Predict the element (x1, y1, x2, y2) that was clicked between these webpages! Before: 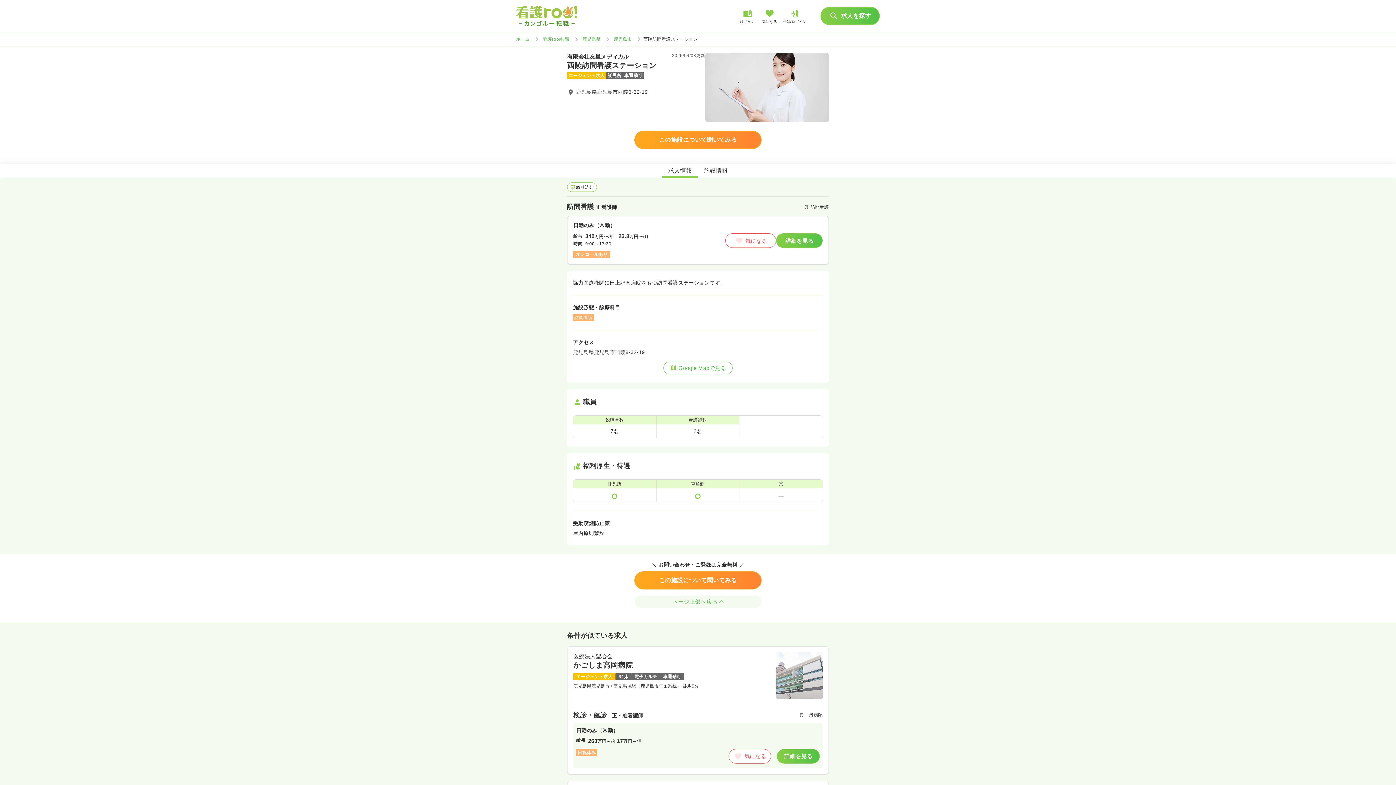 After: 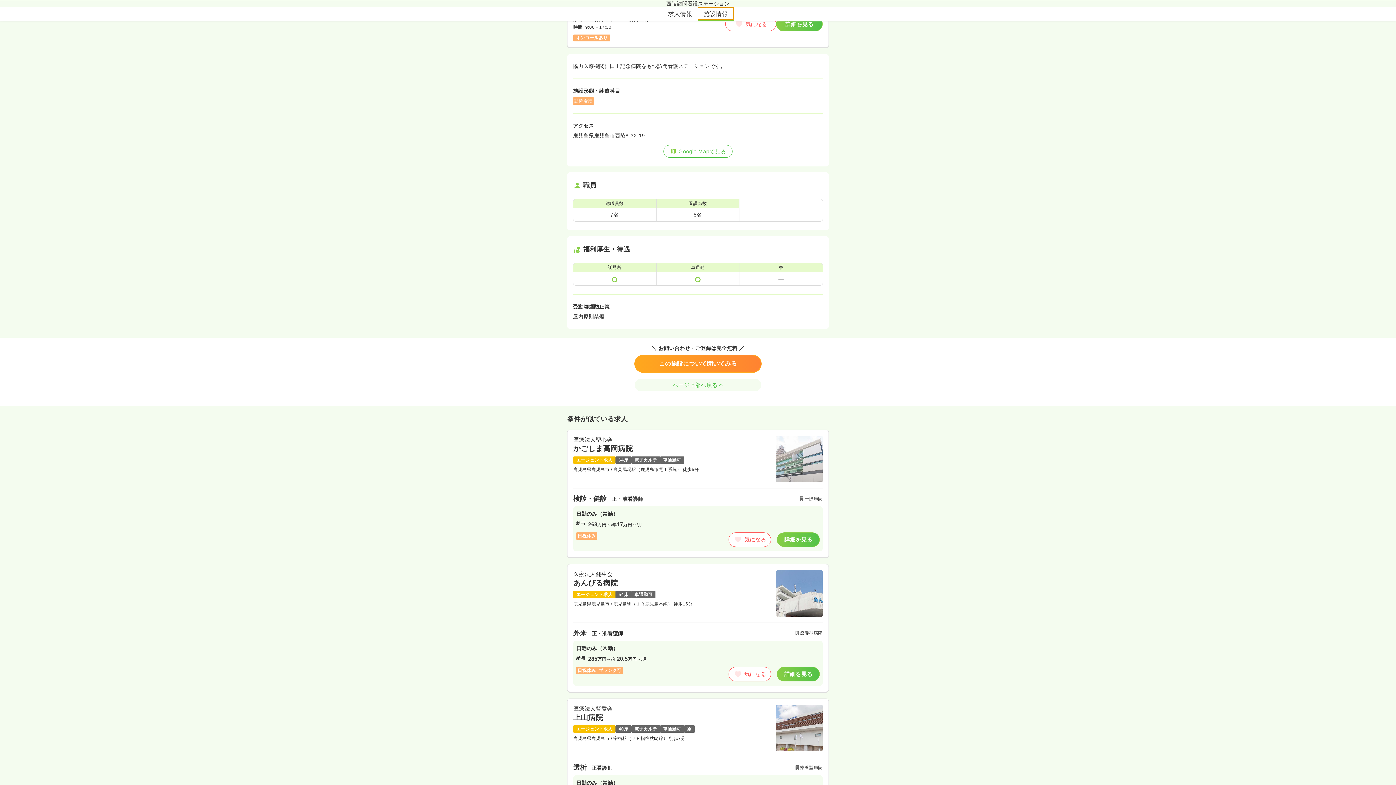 Action: label: 施設情報 bbox: (698, 164, 733, 176)